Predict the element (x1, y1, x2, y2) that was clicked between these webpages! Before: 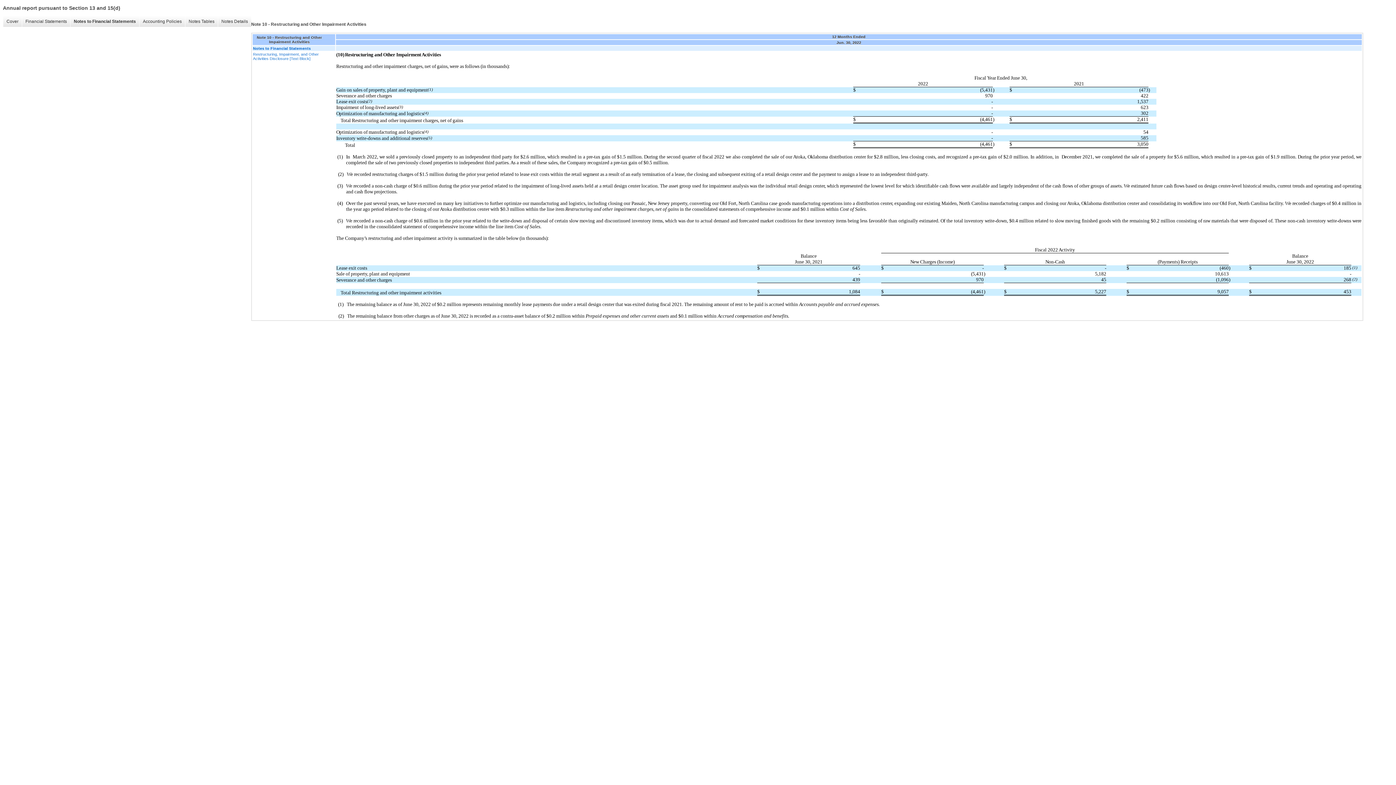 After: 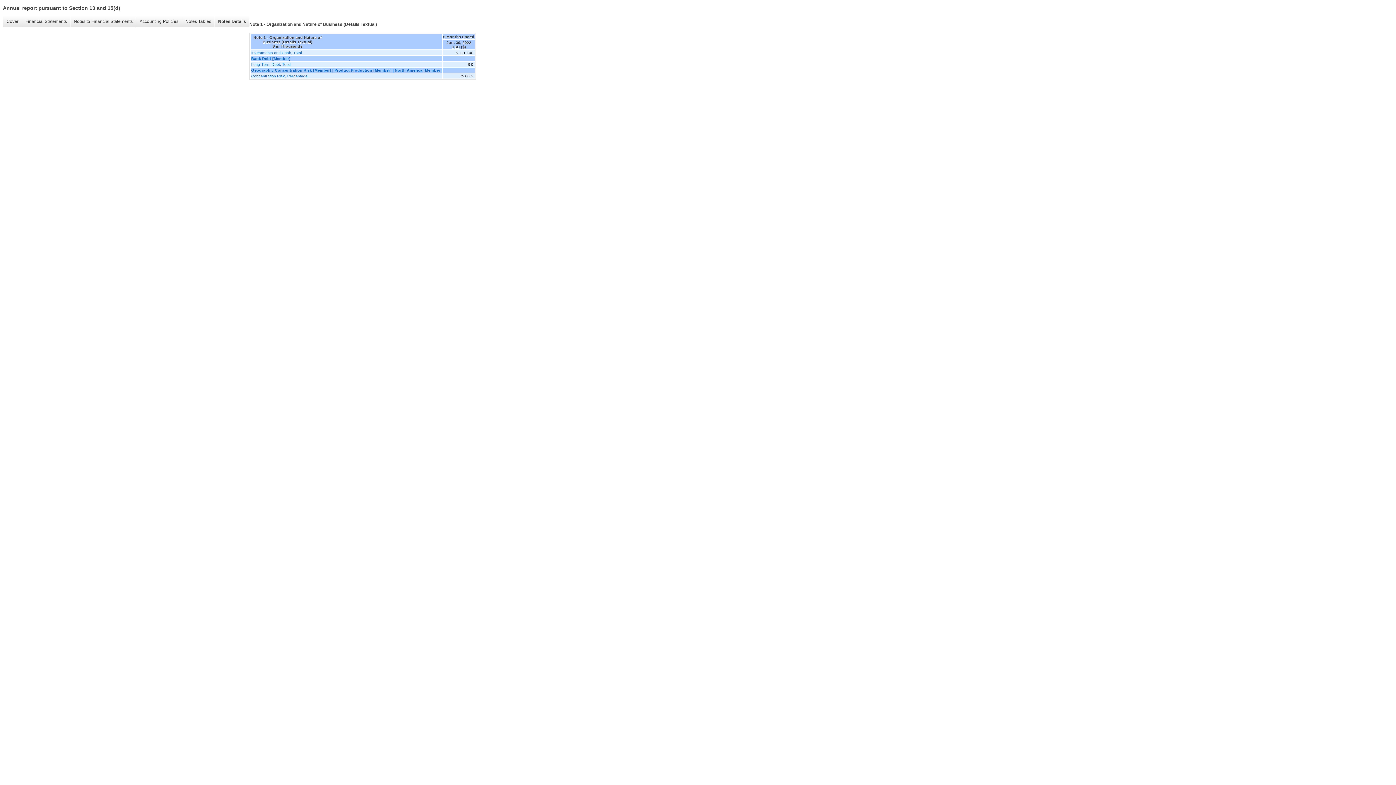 Action: label: Notes Details bbox: (217, 16, 251, 26)